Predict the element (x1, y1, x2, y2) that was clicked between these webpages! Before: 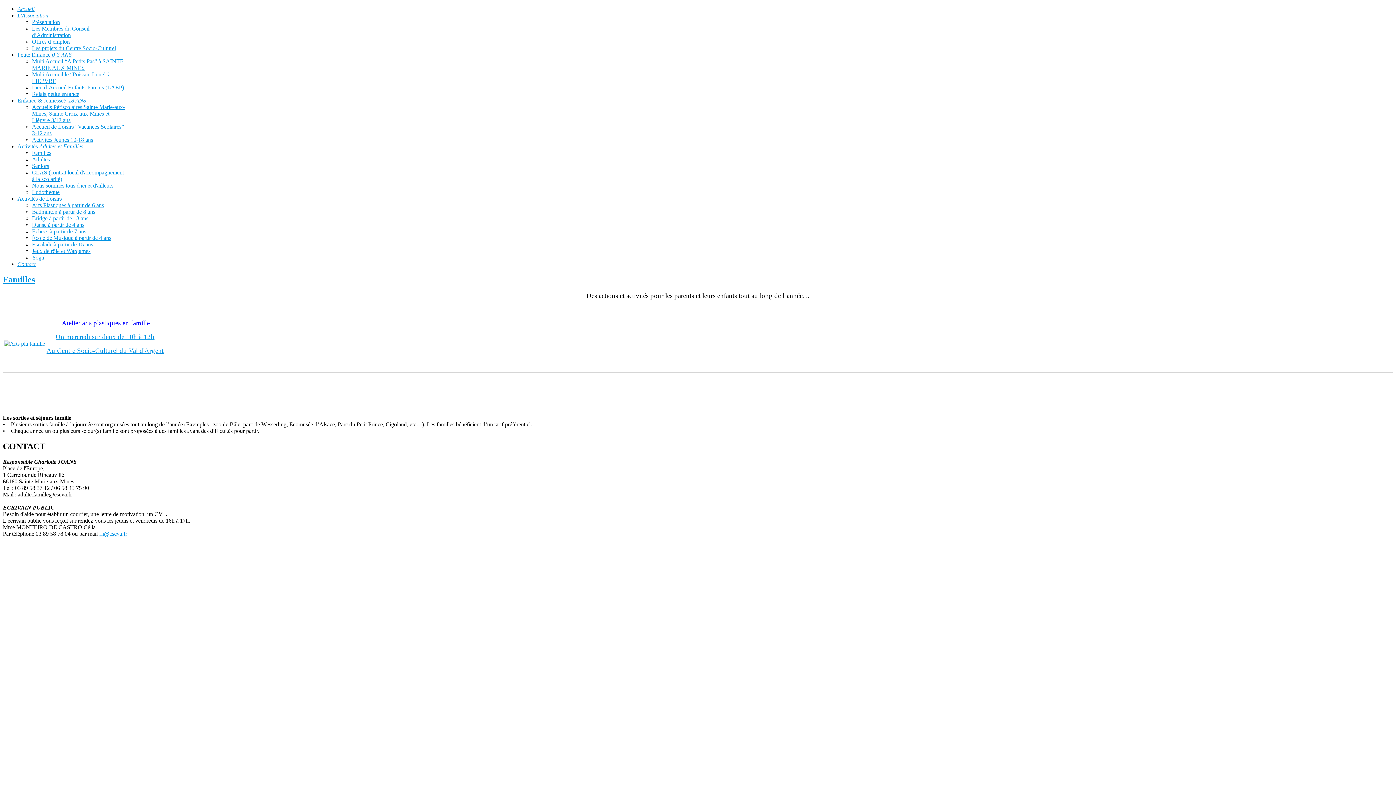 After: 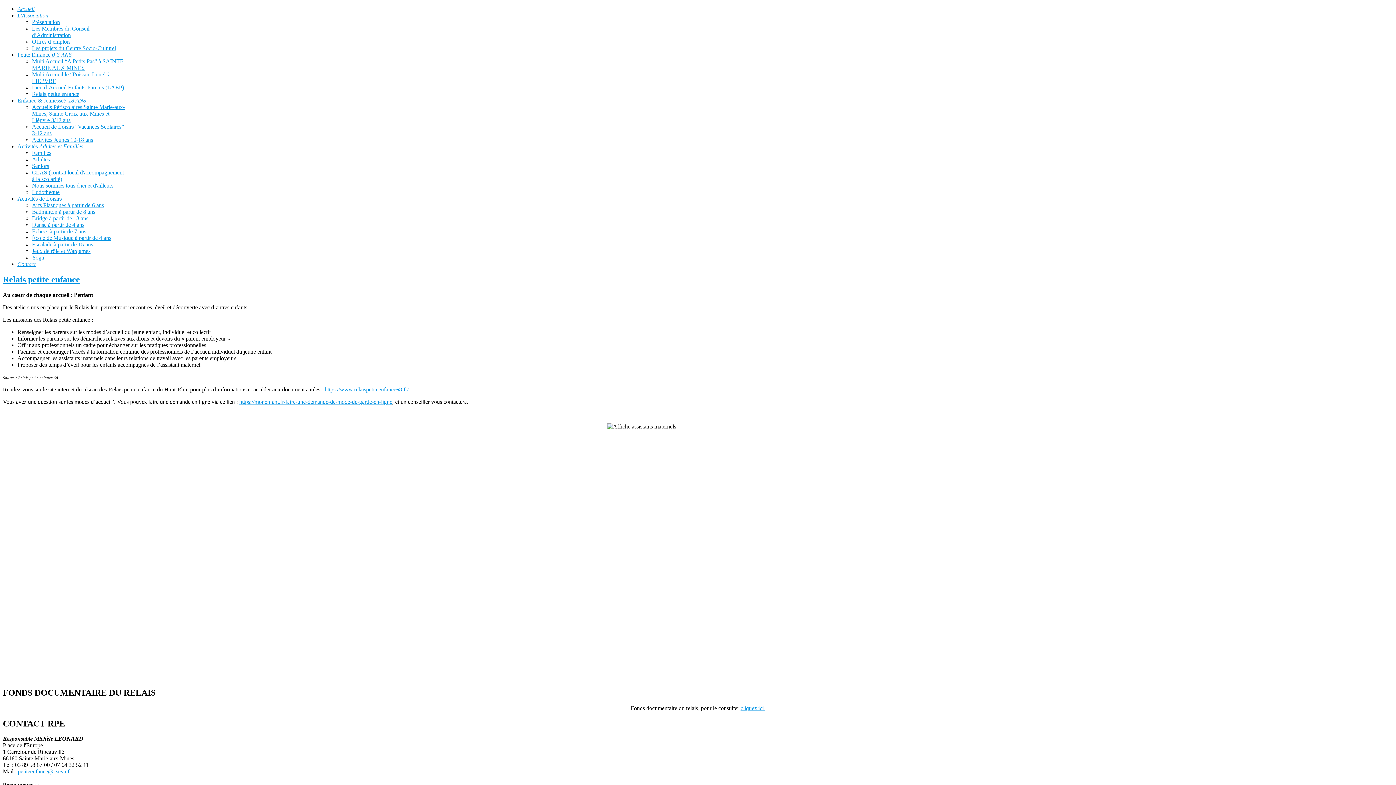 Action: label: Relais petite enfance bbox: (32, 90, 79, 97)